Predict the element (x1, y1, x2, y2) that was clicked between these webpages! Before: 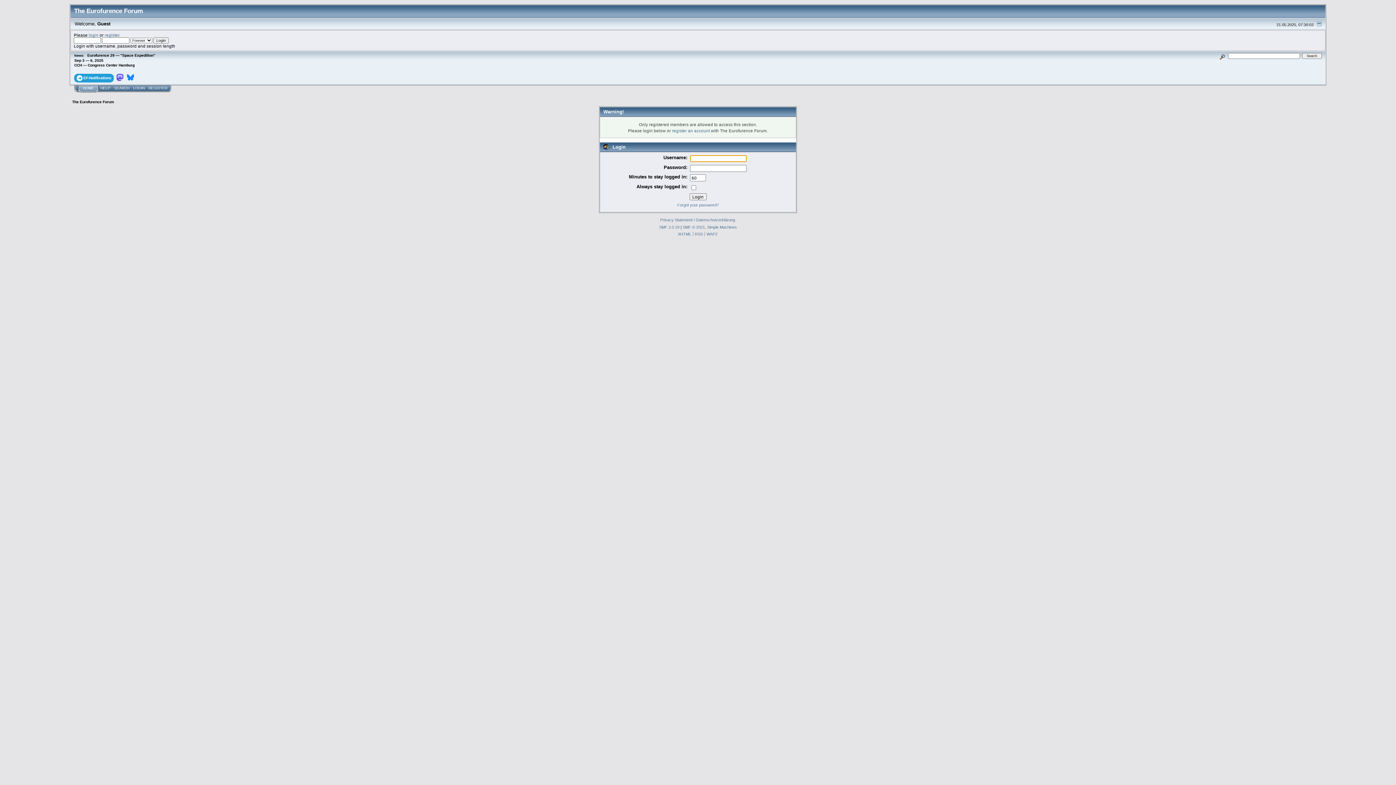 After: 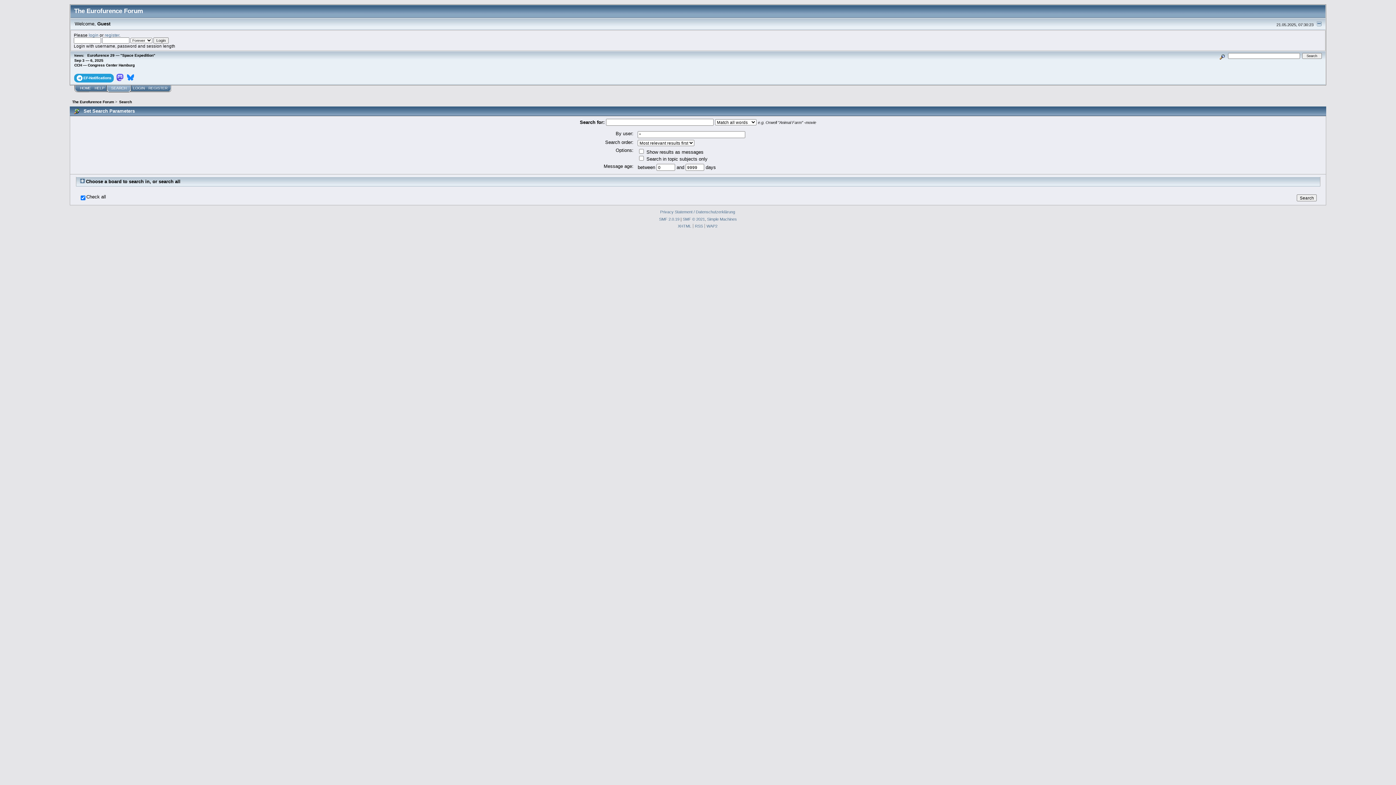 Action: bbox: (1218, 53, 1227, 57)